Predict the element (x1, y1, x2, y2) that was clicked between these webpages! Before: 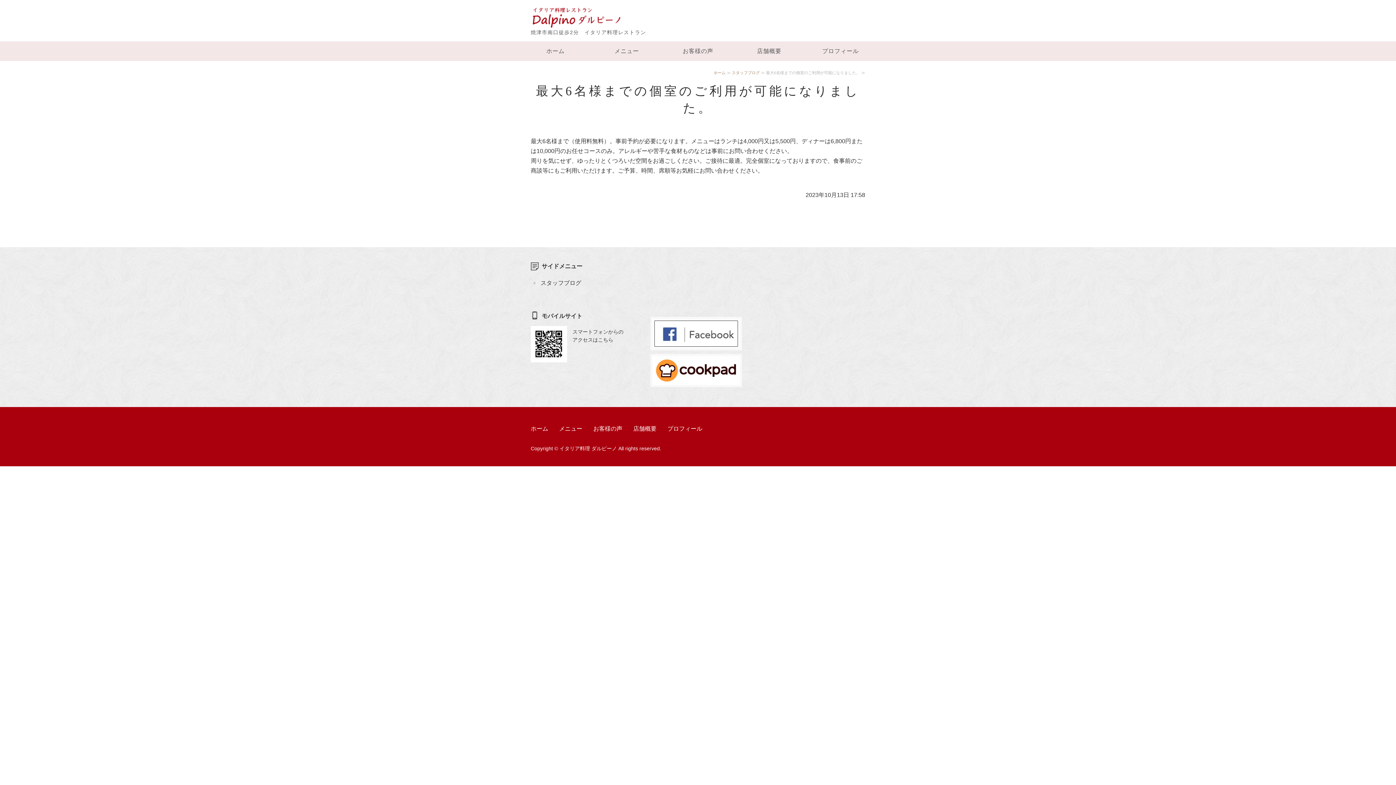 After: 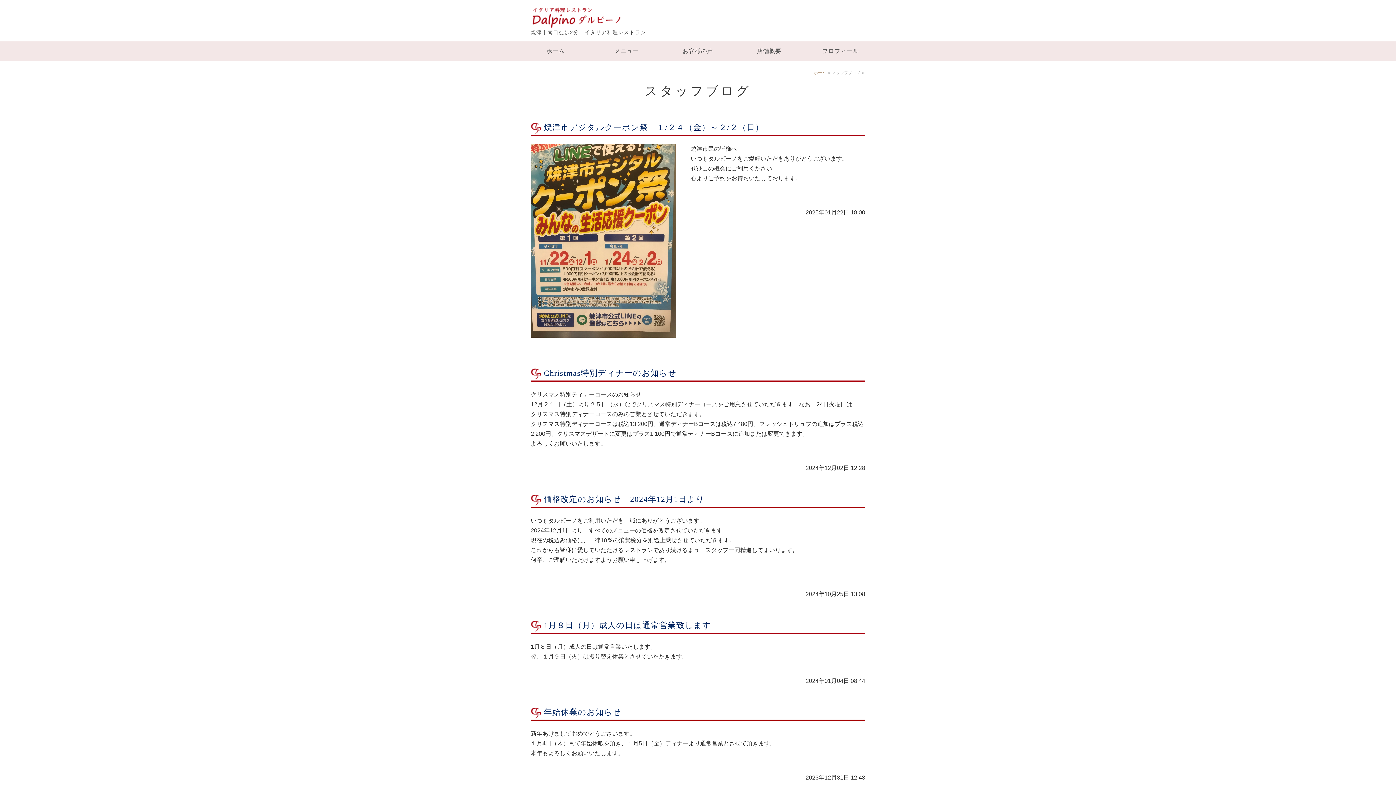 Action: label: スタッフブログ bbox: (732, 70, 760, 74)